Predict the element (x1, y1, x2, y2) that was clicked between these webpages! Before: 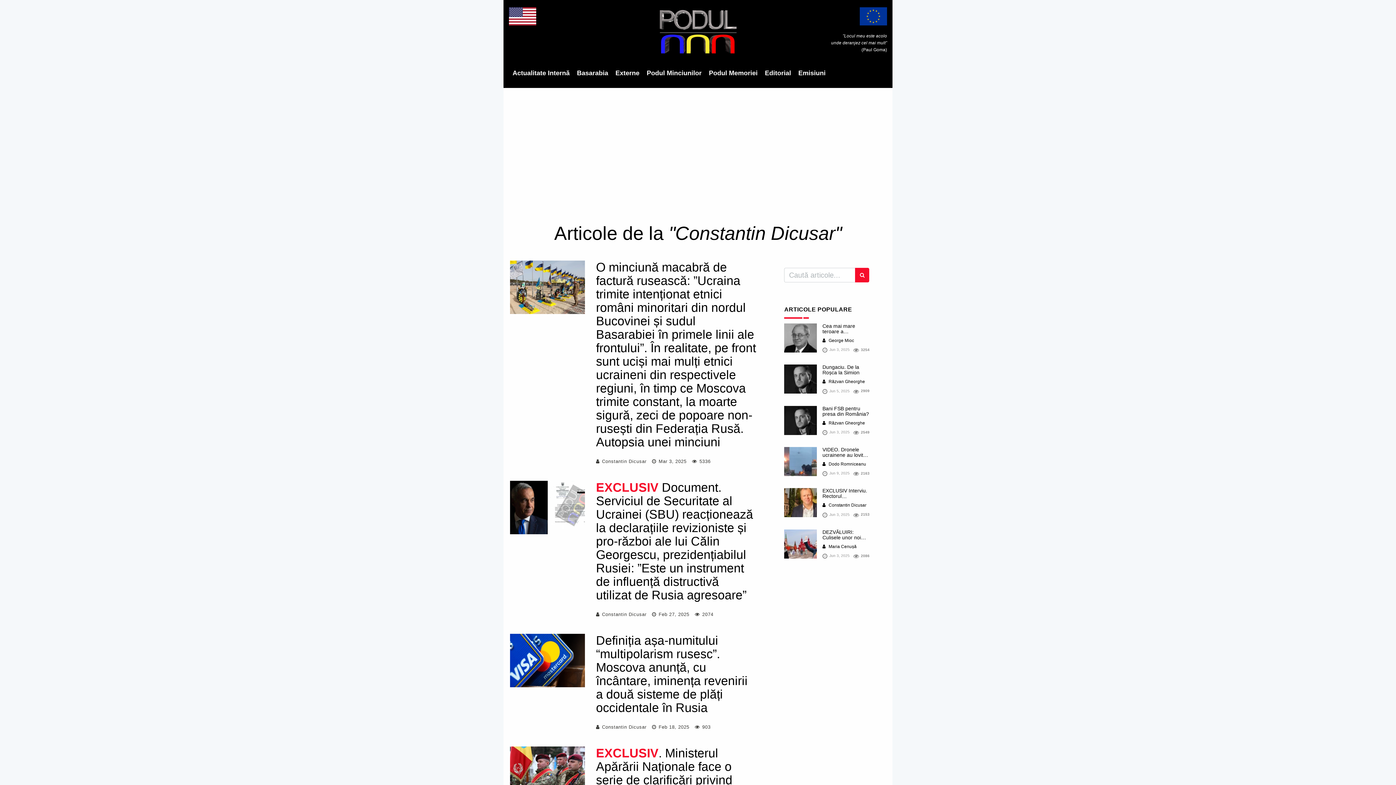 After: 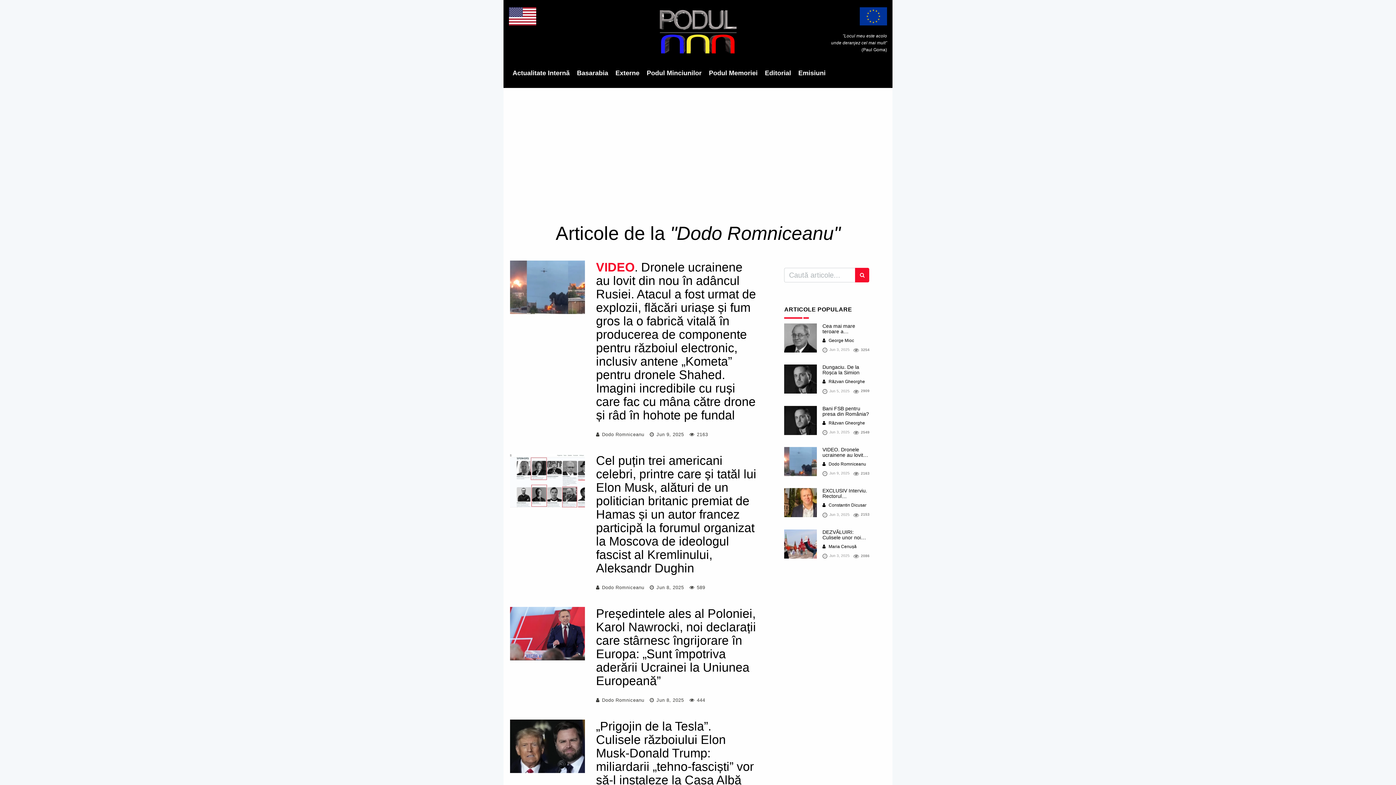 Action: label:  Dodo Romniceanu bbox: (822, 461, 866, 466)